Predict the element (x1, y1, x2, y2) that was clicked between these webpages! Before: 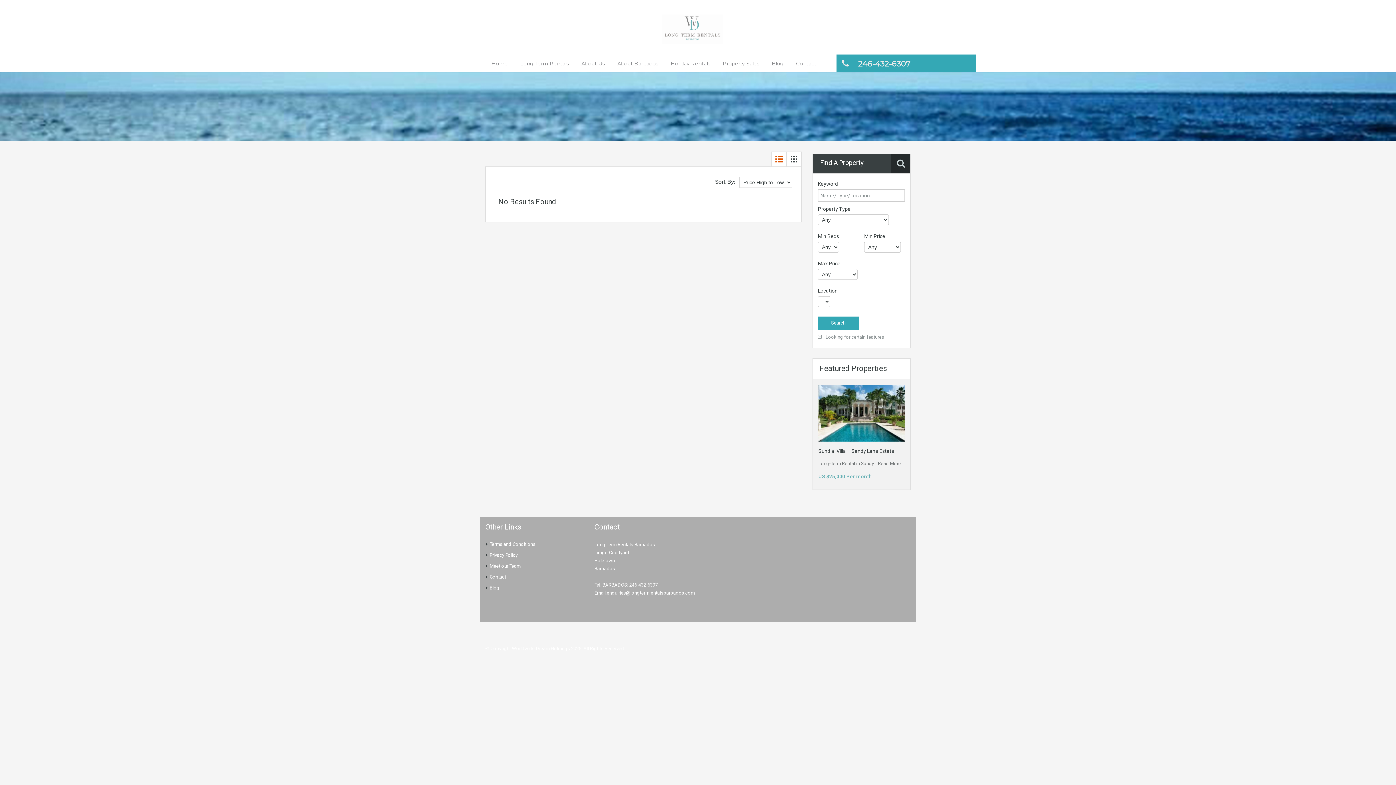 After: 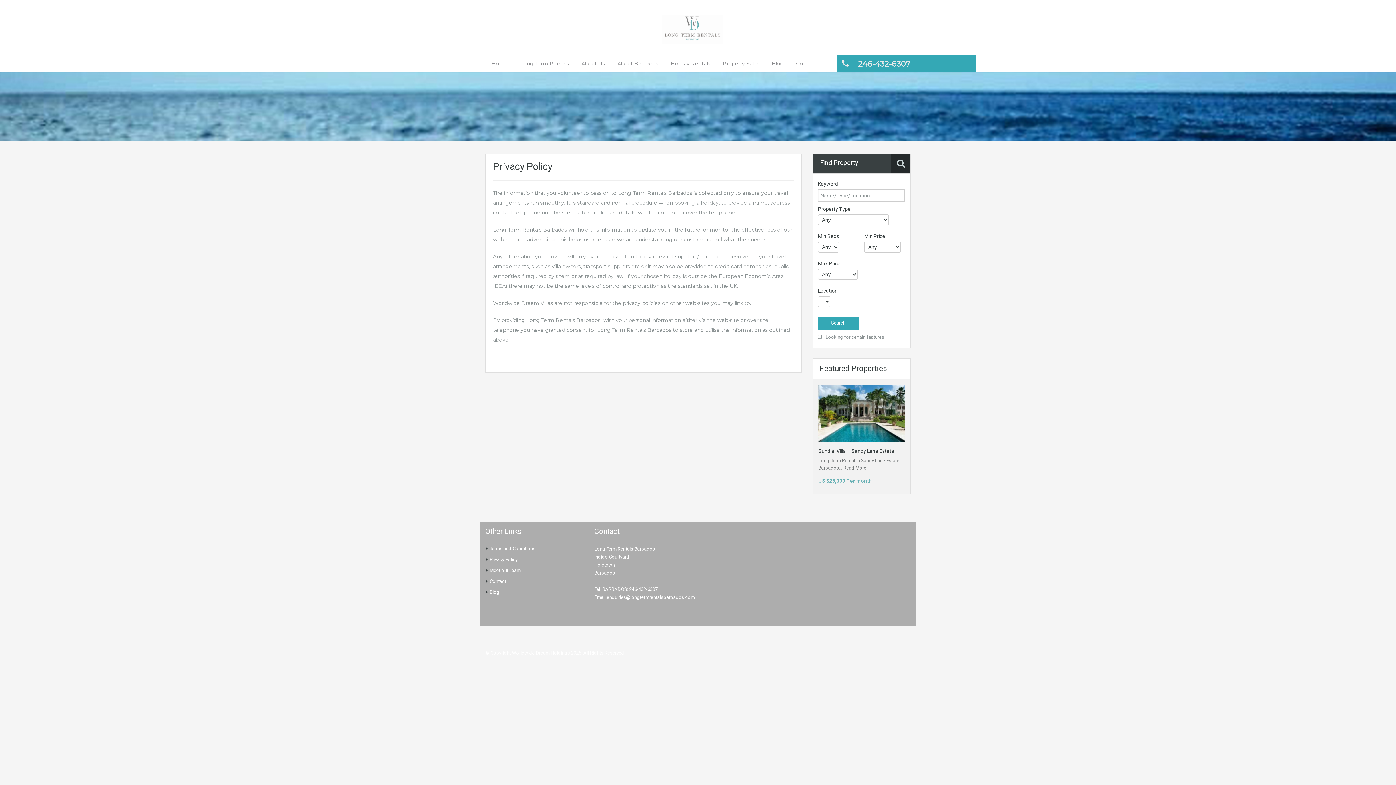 Action: bbox: (489, 552, 517, 558) label: Privacy Policy